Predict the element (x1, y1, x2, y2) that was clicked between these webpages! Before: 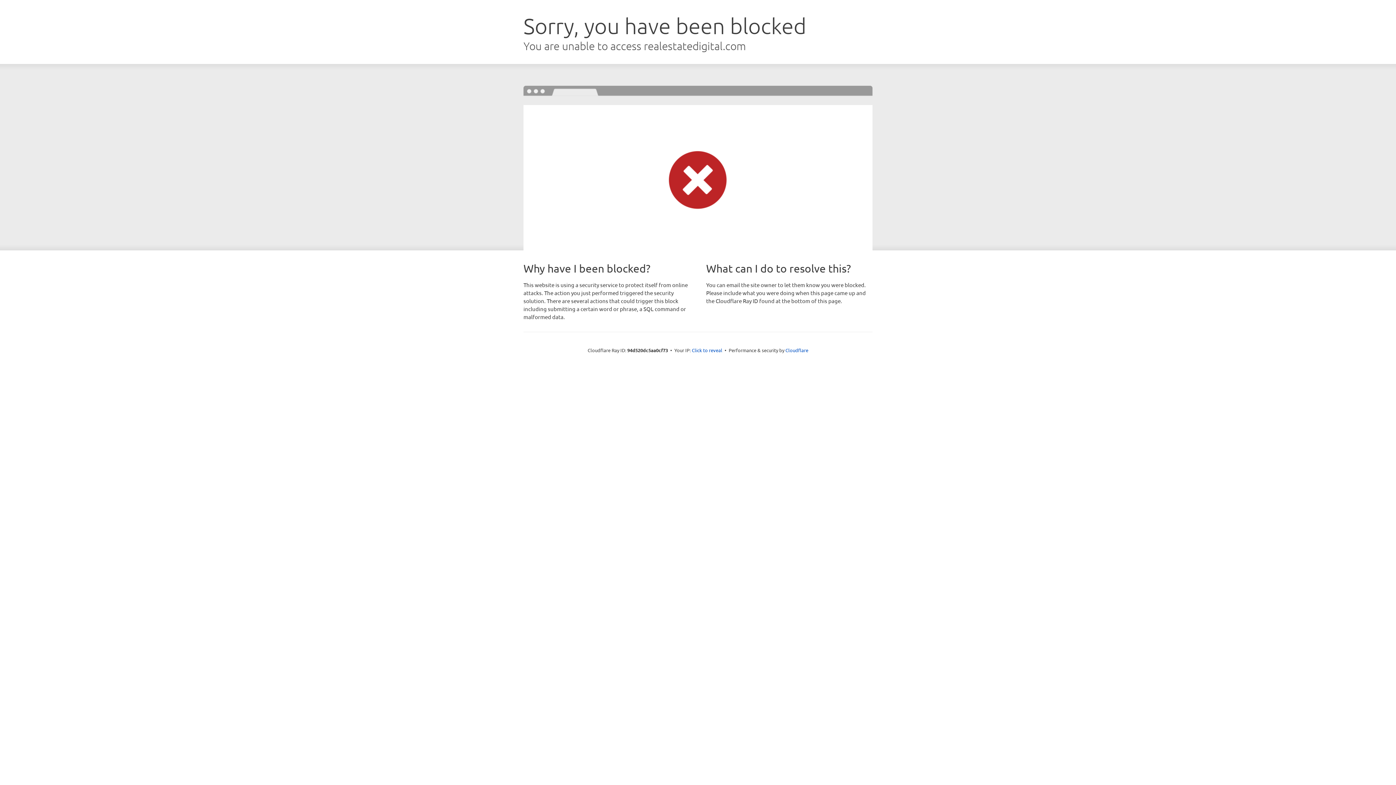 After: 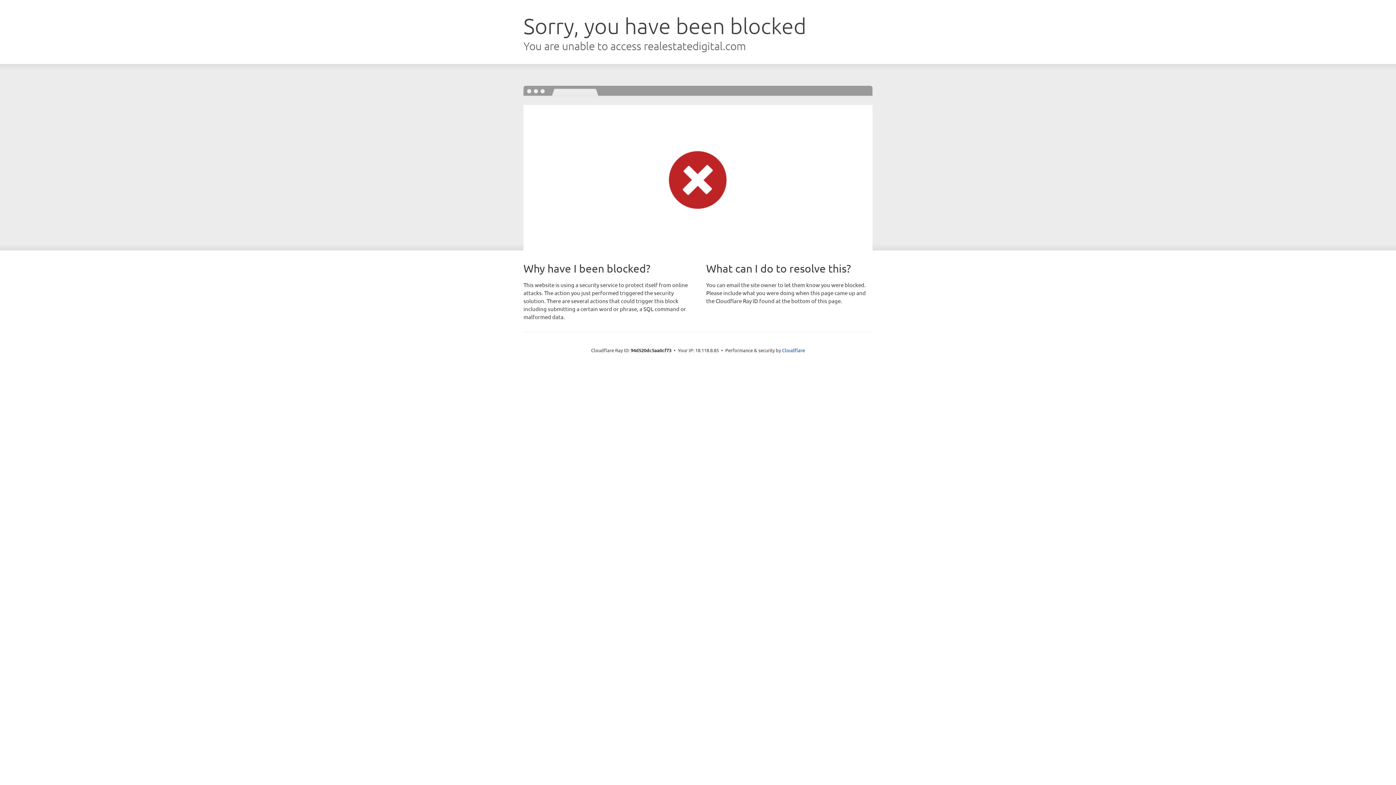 Action: label: Click to reveal bbox: (692, 346, 722, 353)